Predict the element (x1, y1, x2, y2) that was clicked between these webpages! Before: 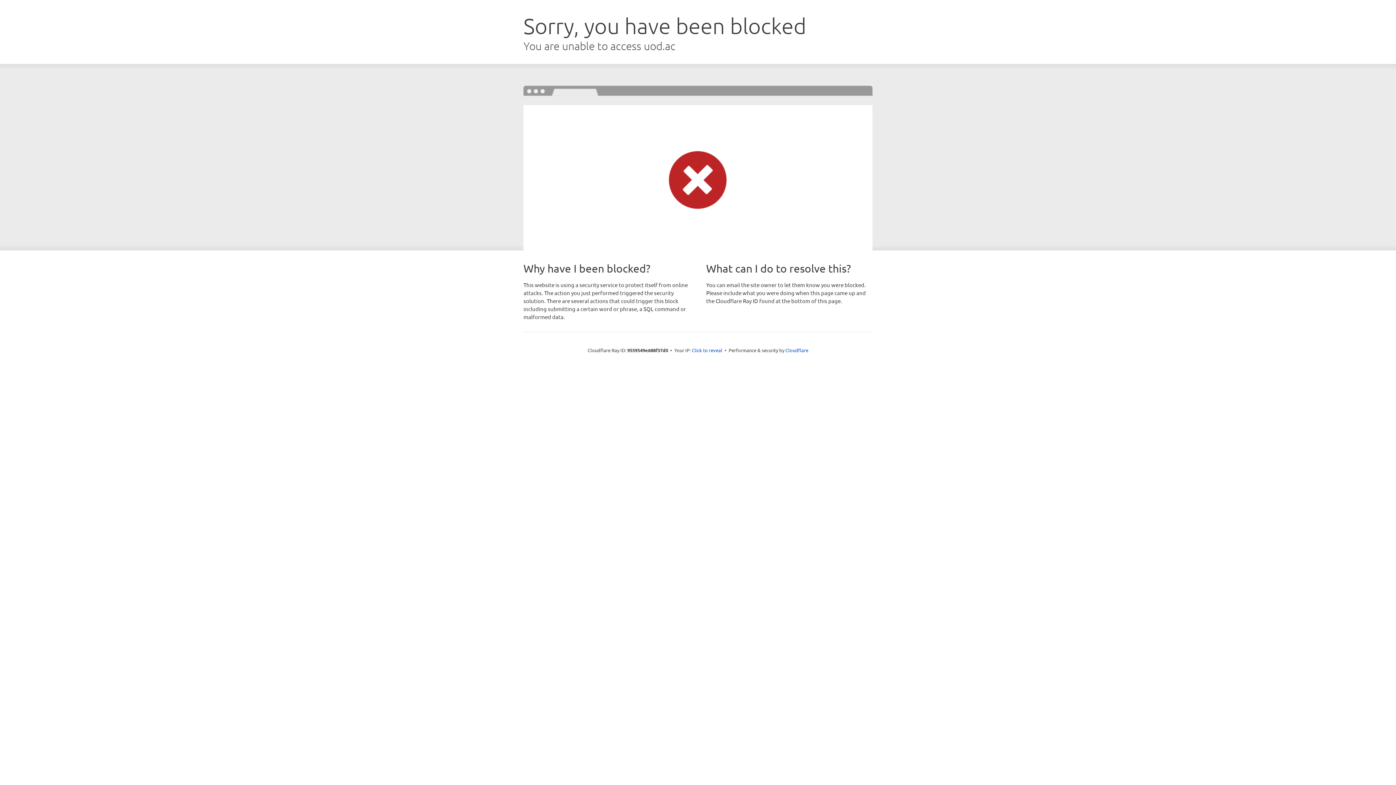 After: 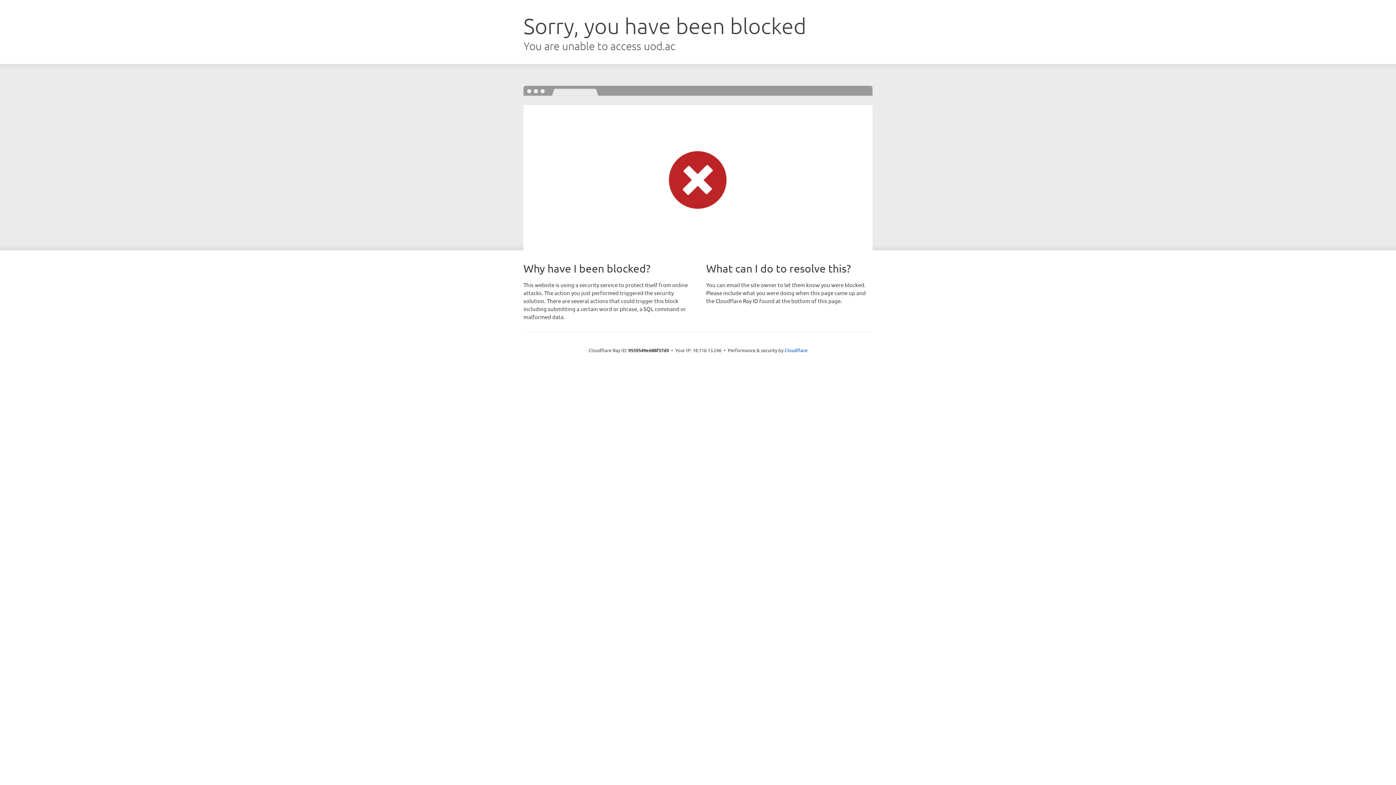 Action: bbox: (692, 346, 722, 353) label: Click to reveal